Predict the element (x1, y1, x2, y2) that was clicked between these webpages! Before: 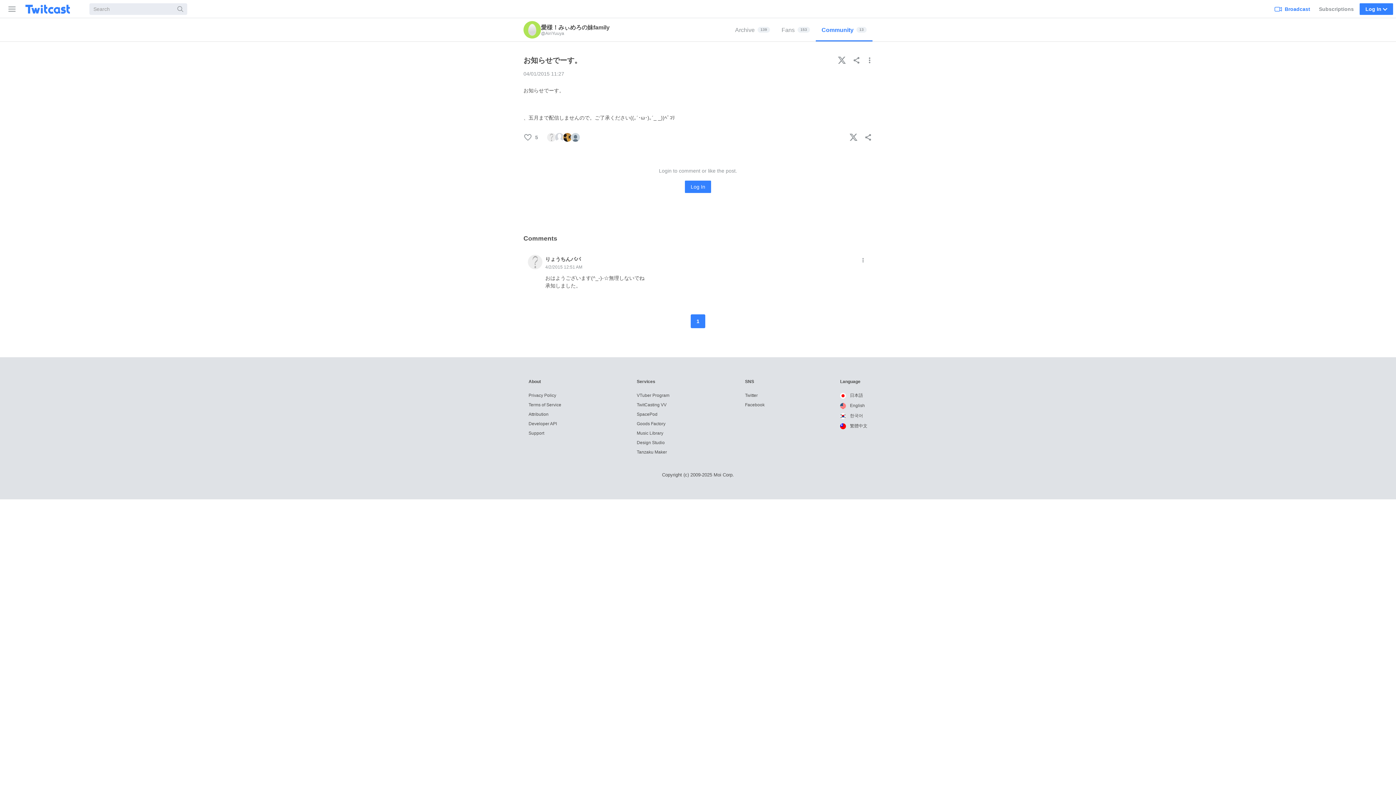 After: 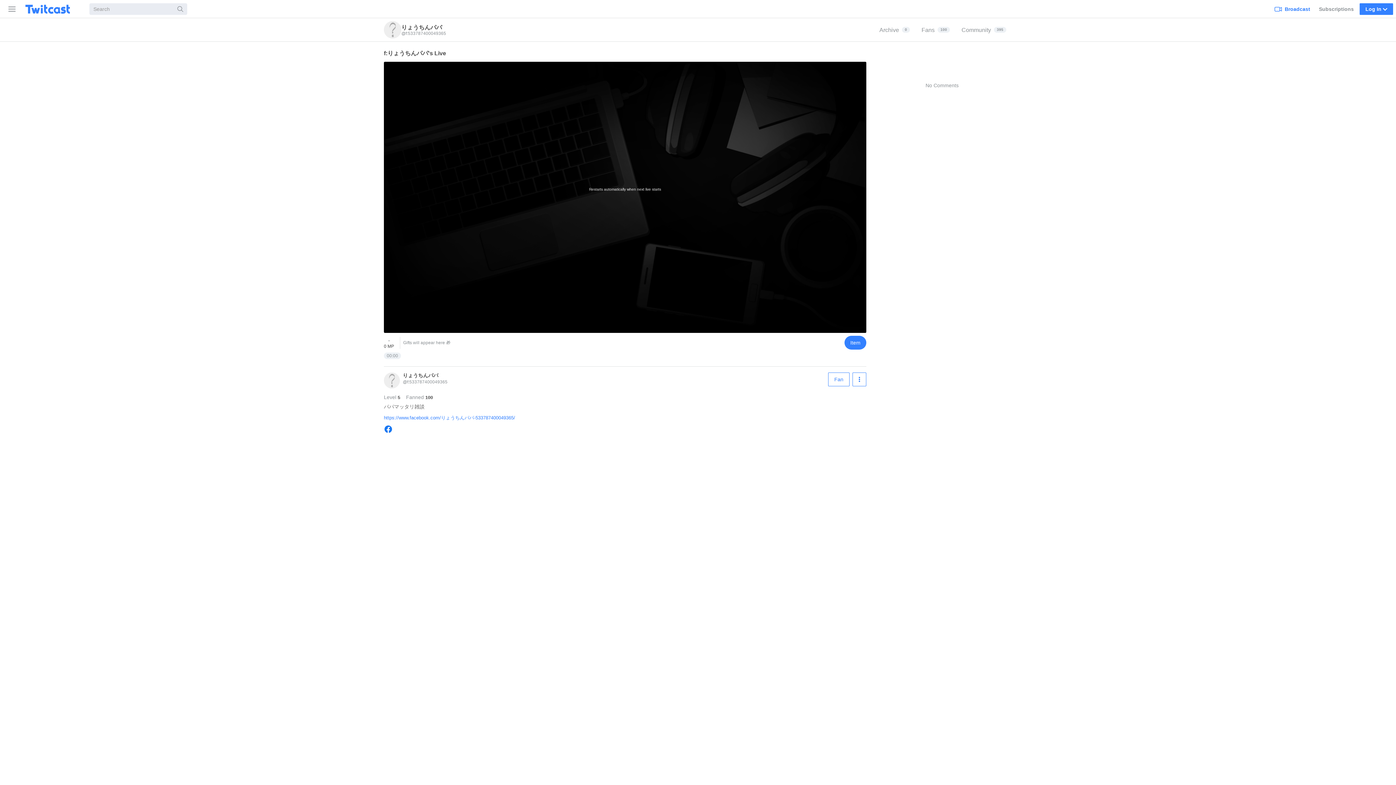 Action: label: りょうちんパパ bbox: (545, 254, 858, 263)